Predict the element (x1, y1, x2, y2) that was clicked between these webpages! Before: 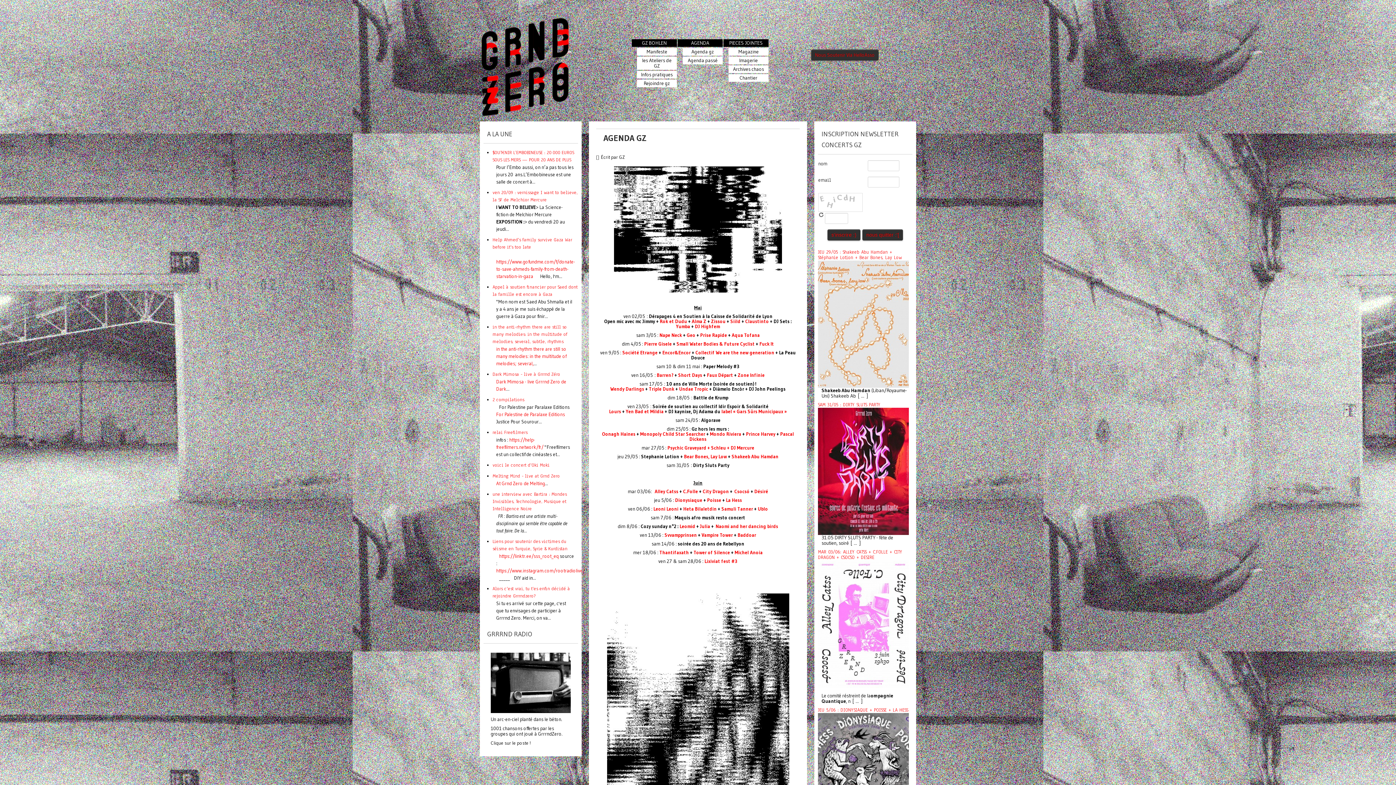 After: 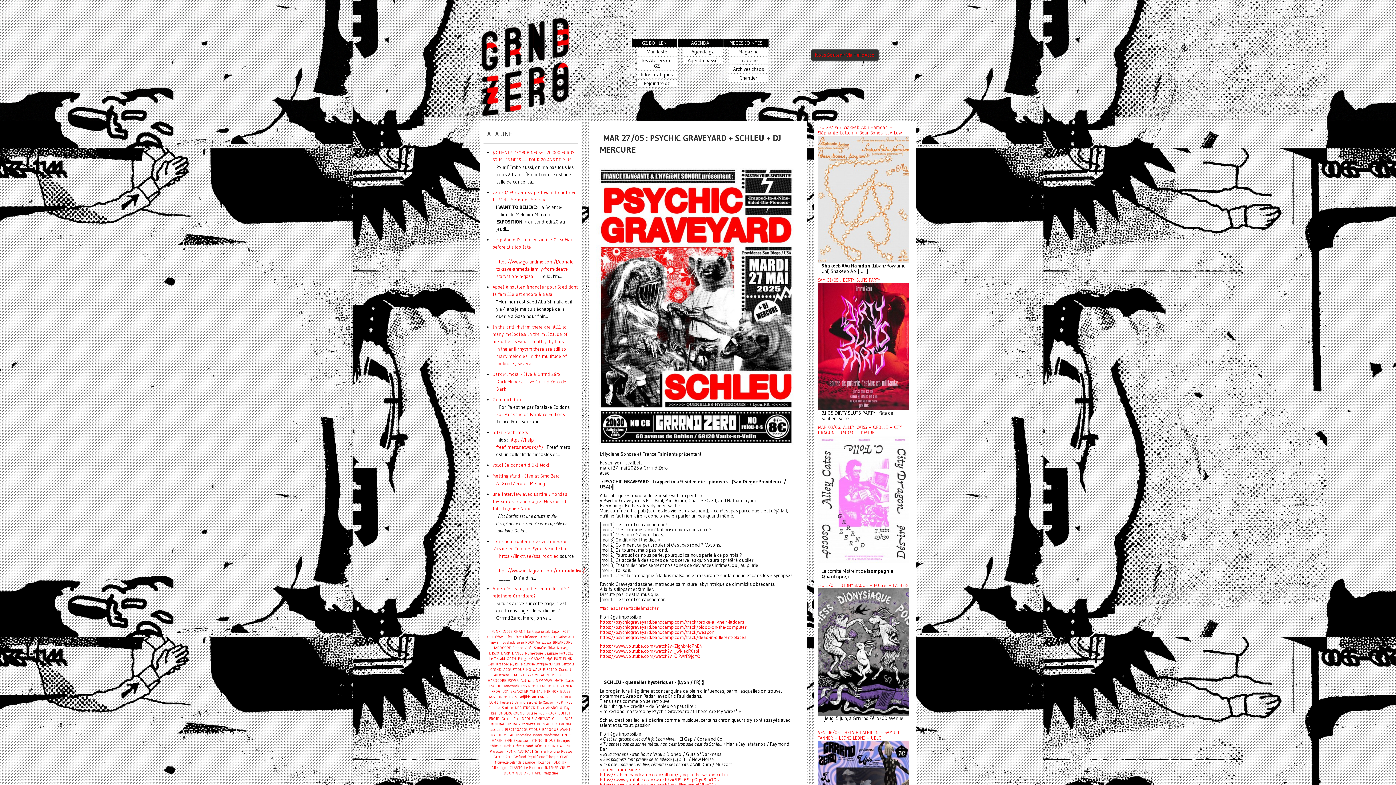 Action: bbox: (682, 56, 722, 64) label: Agenda passé